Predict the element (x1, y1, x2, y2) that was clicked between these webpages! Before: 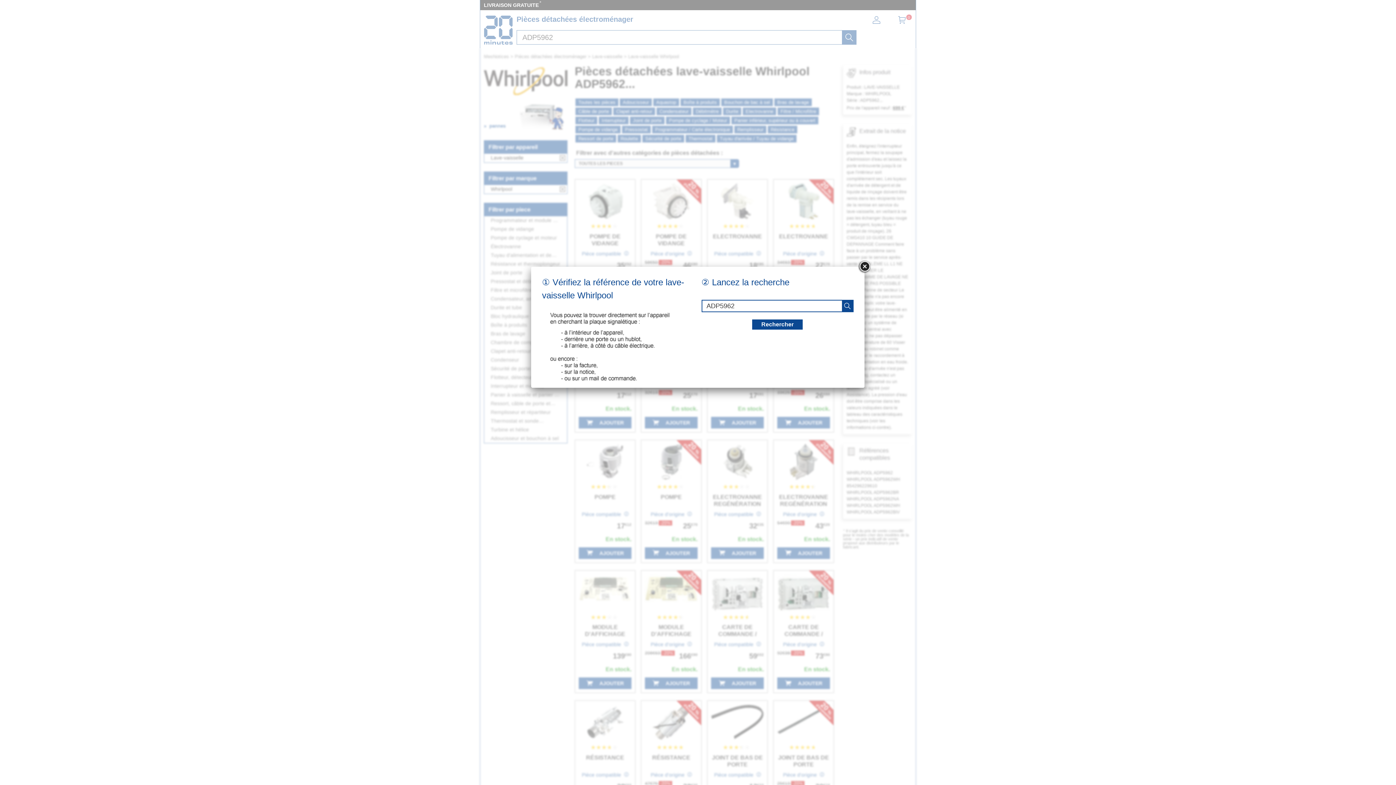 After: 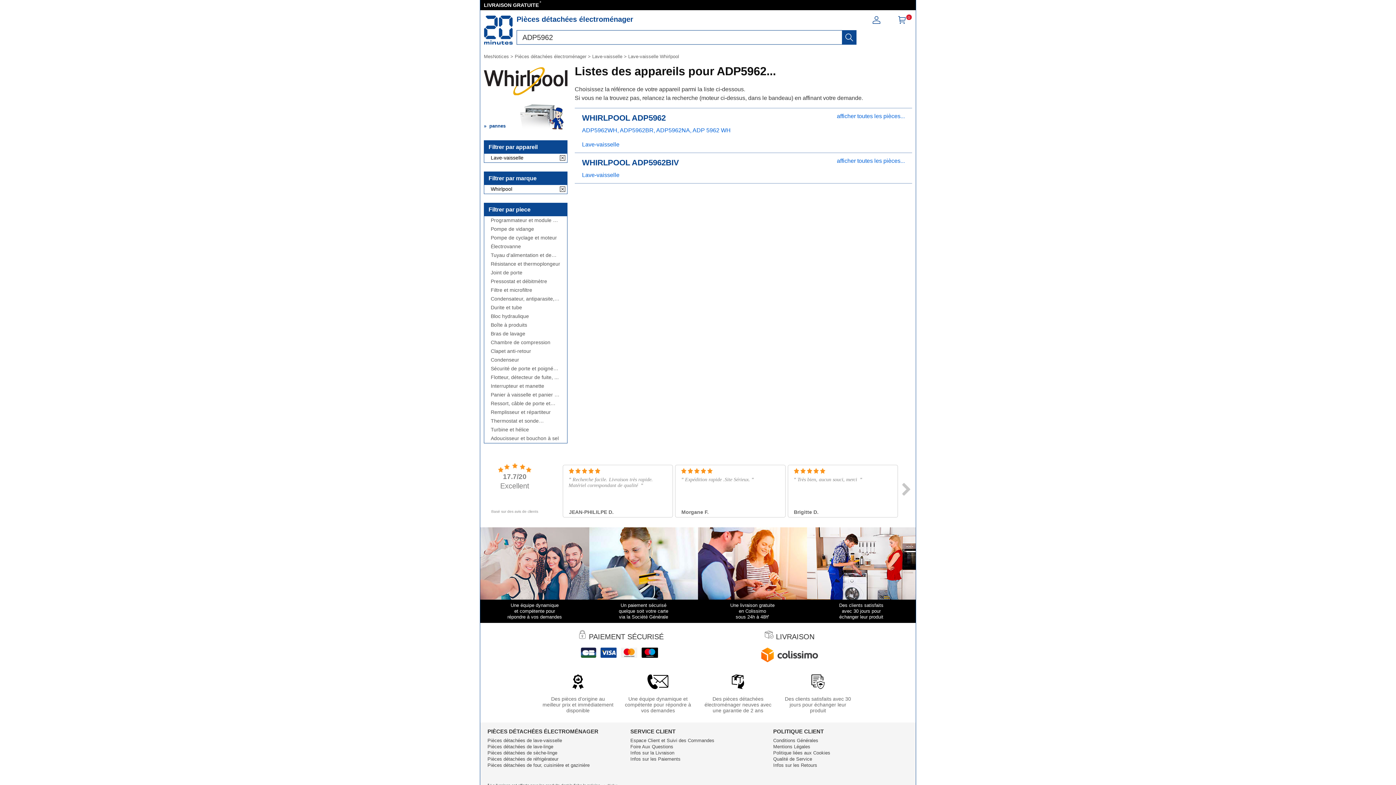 Action: label: recherche bbox: (752, 319, 803, 329)